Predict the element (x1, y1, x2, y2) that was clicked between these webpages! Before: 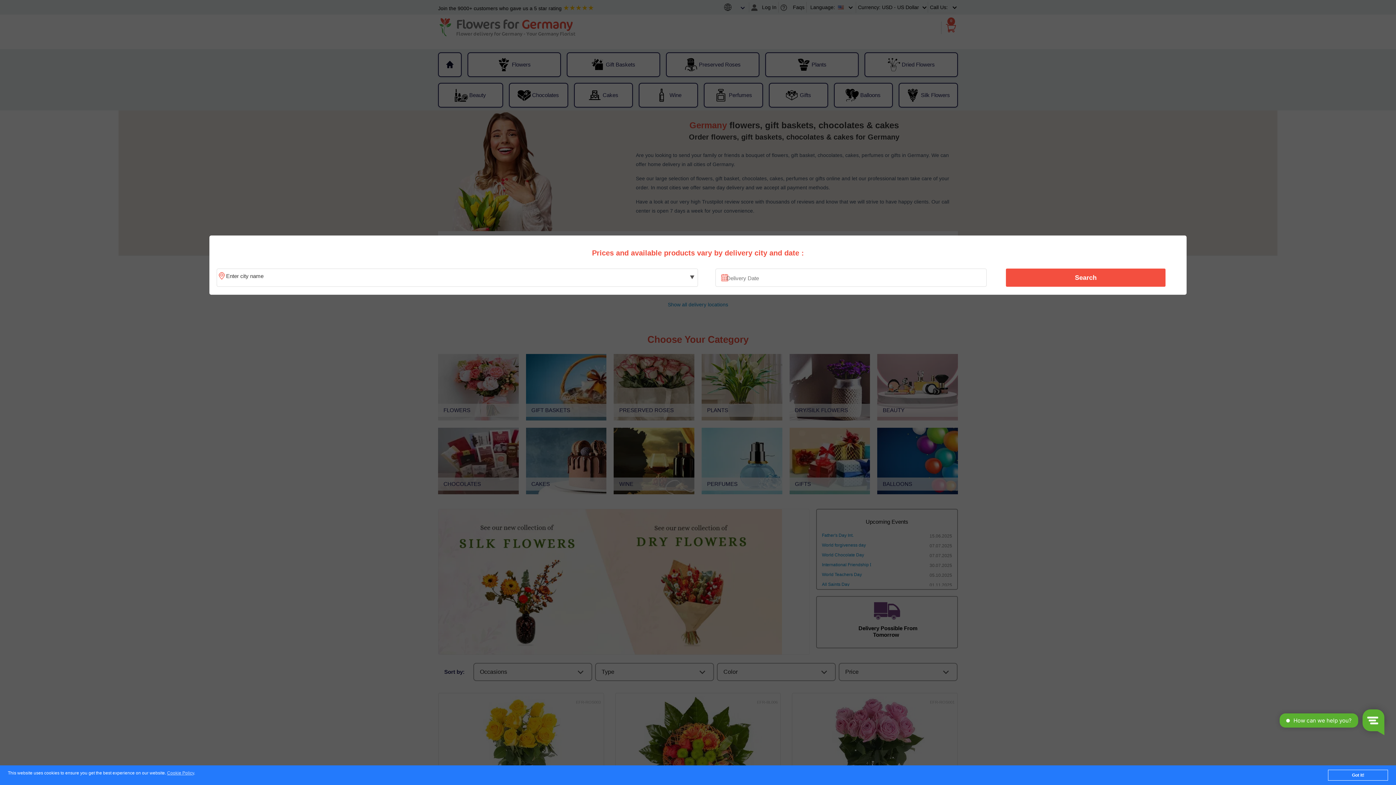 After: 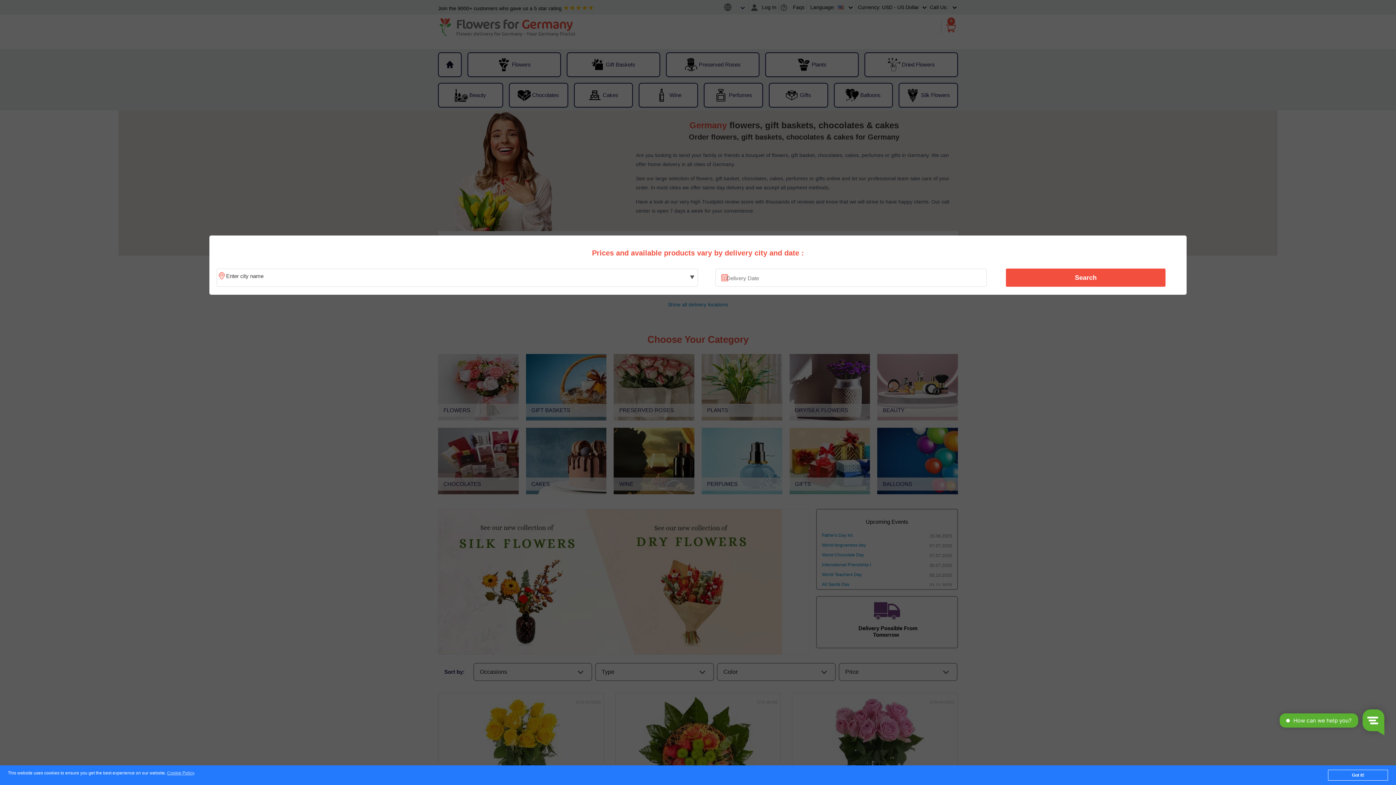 Action: bbox: (1010, 270, 1161, 285) label: Search